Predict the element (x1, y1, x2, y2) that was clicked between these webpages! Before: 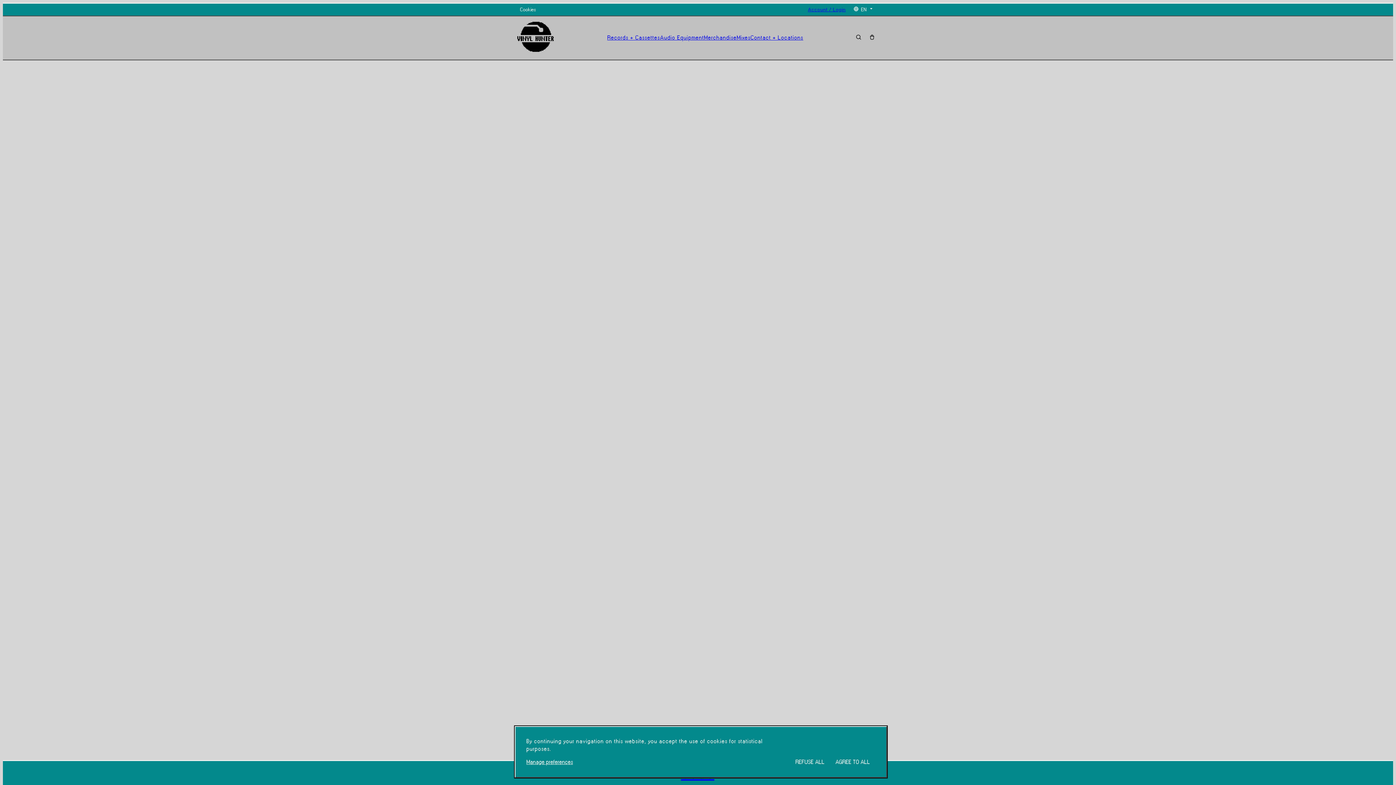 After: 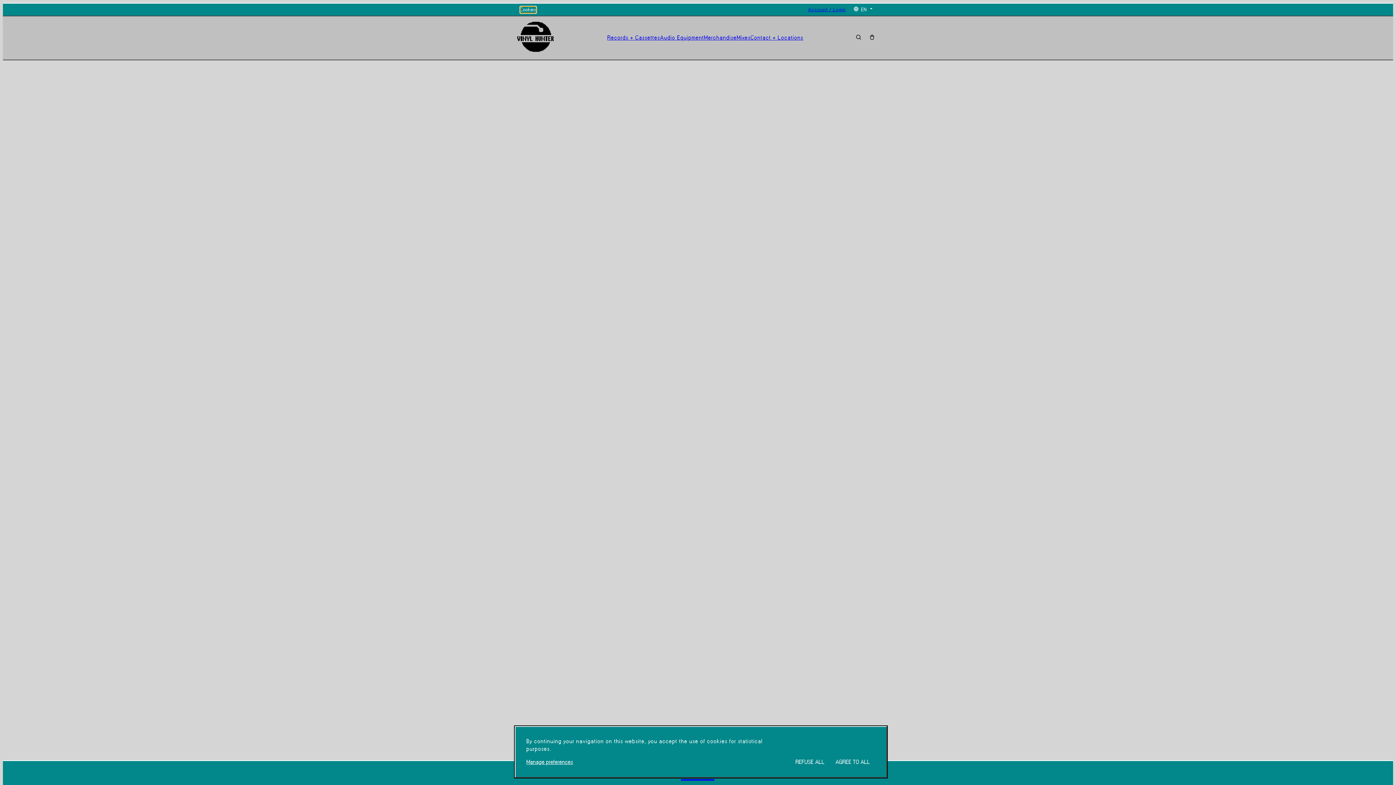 Action: label: Cookies bbox: (520, 6, 536, 12)